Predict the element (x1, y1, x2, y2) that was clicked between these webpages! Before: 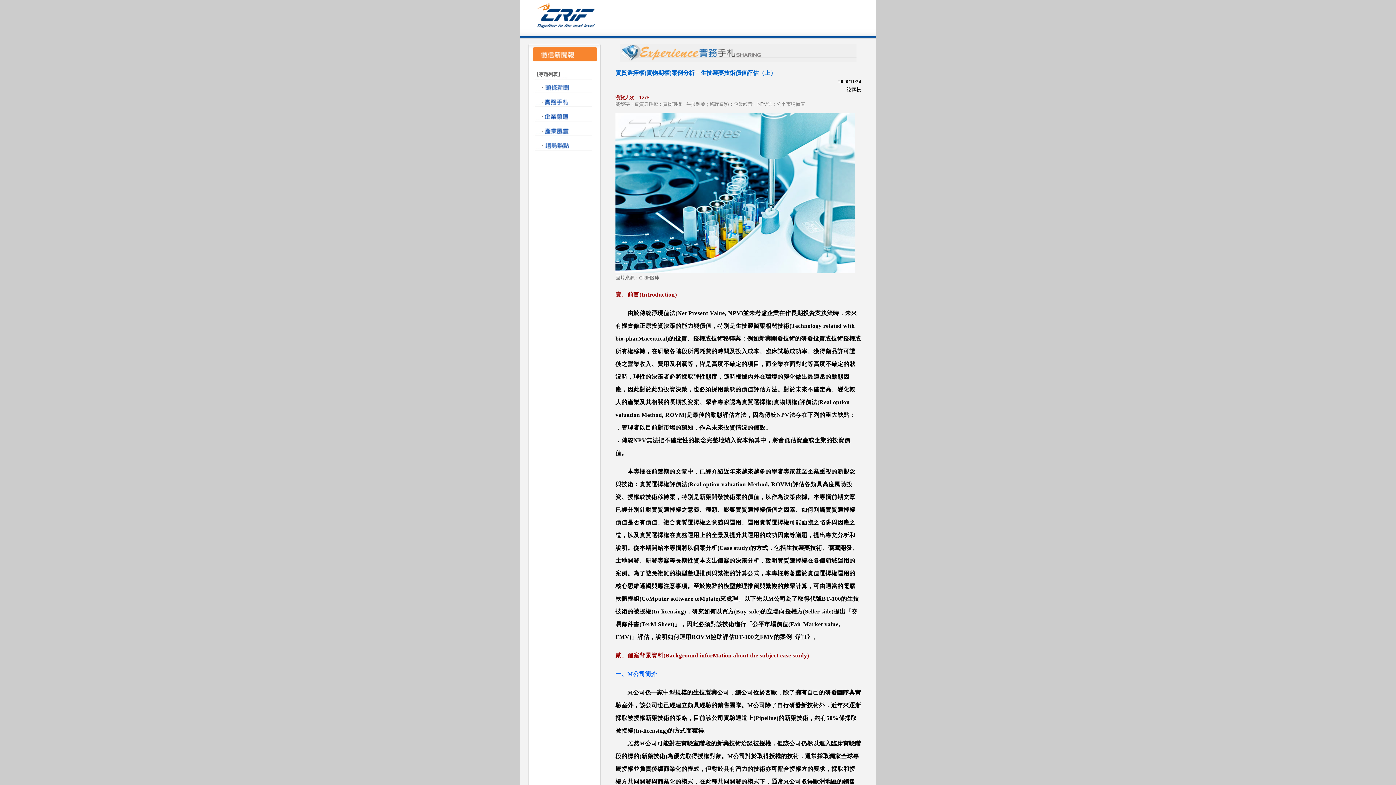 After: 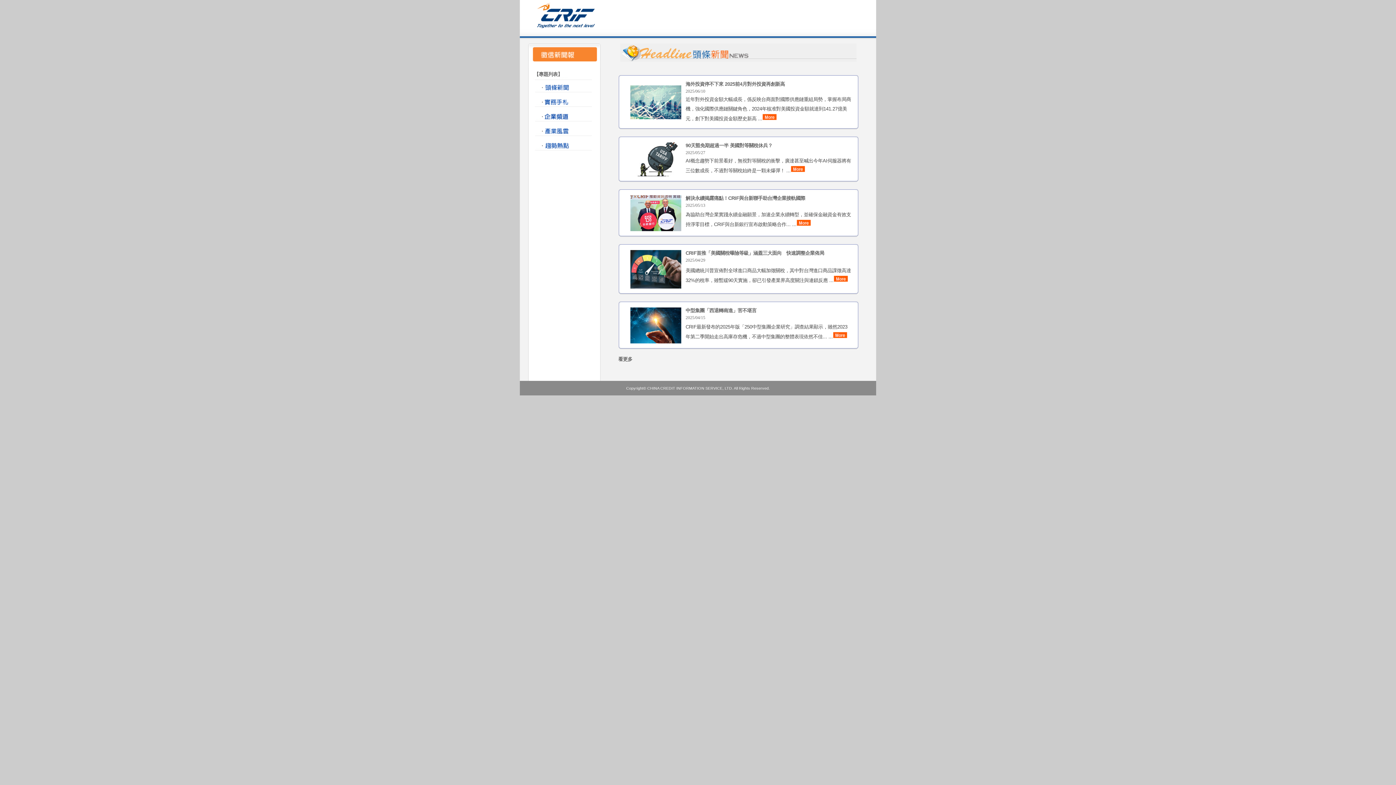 Action: bbox: (541, 86, 587, 92)